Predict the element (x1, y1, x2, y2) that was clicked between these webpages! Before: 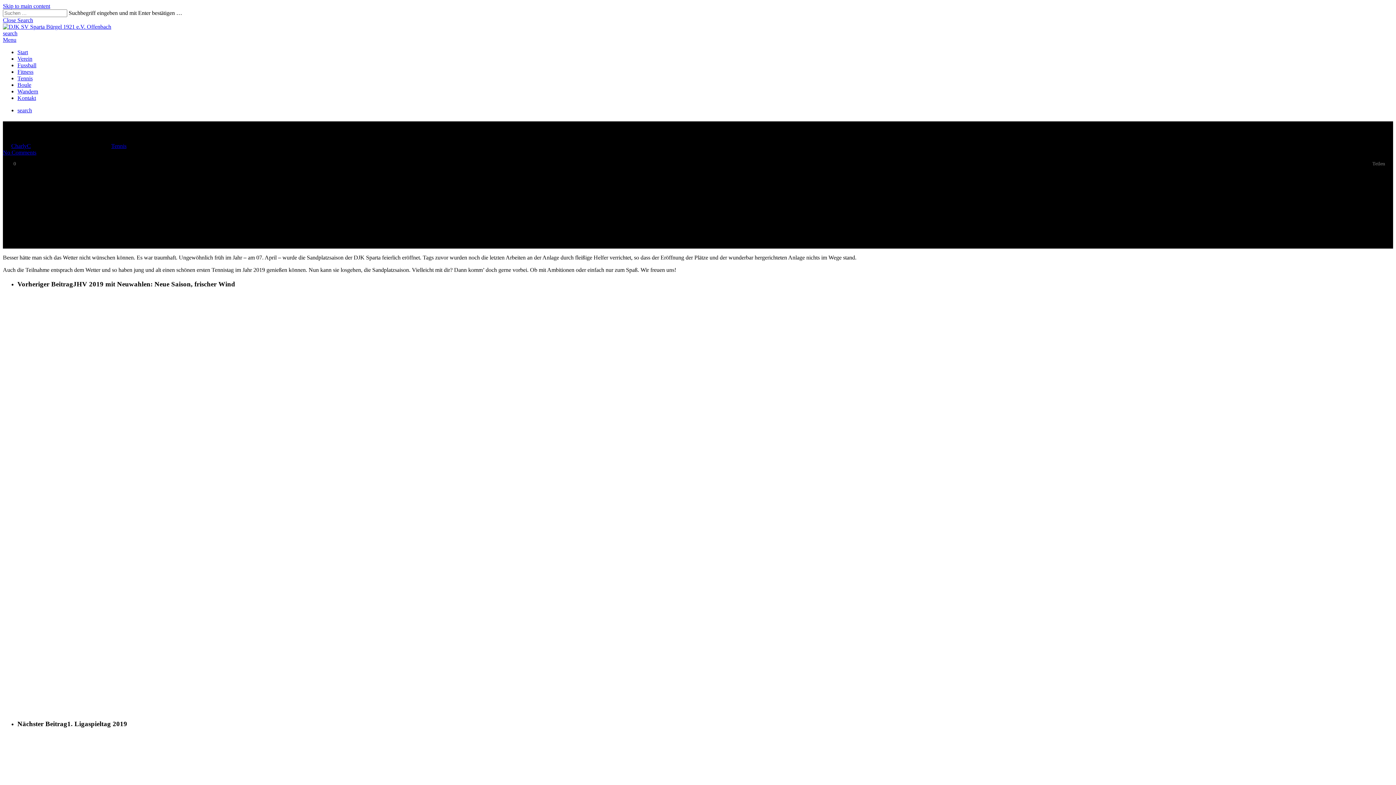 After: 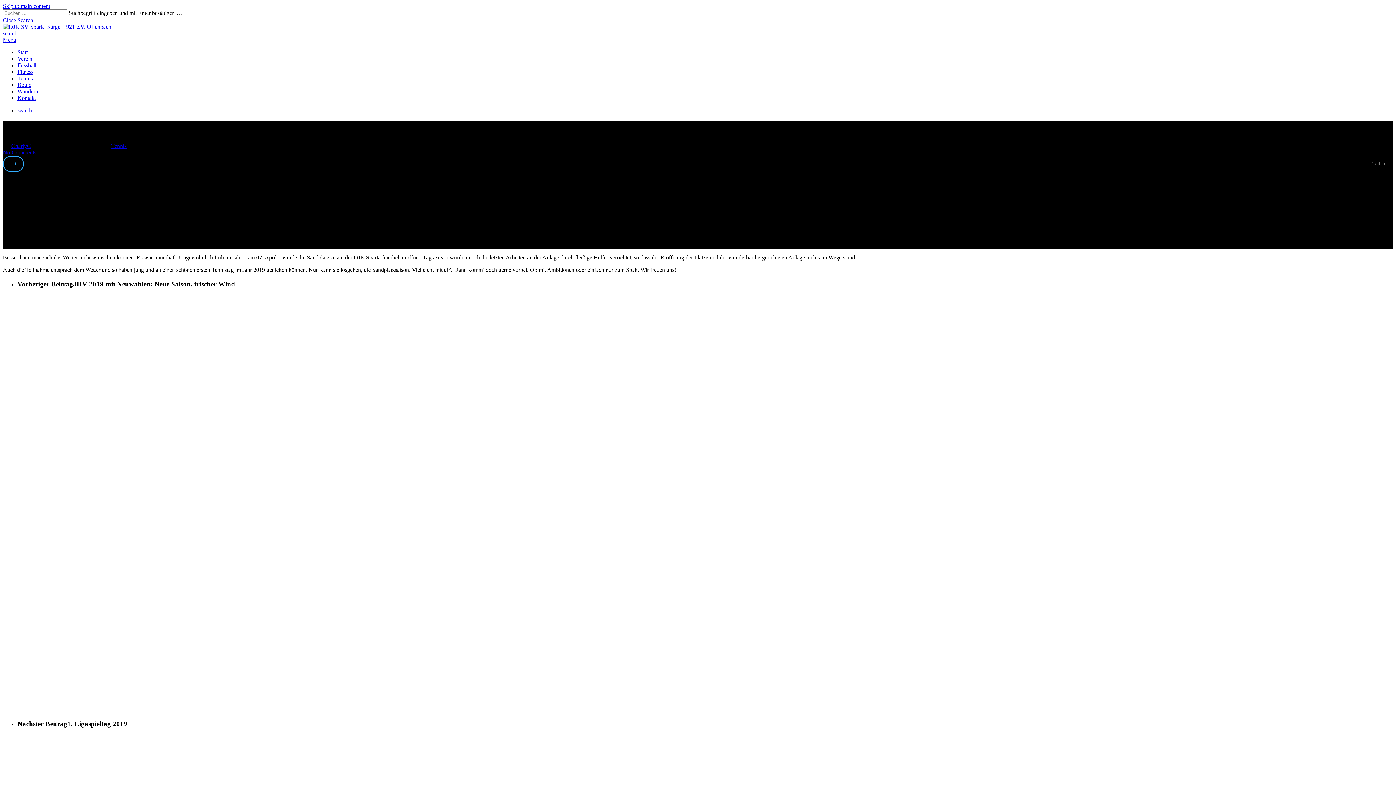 Action: label: 0 bbox: (2, 155, 24, 171)